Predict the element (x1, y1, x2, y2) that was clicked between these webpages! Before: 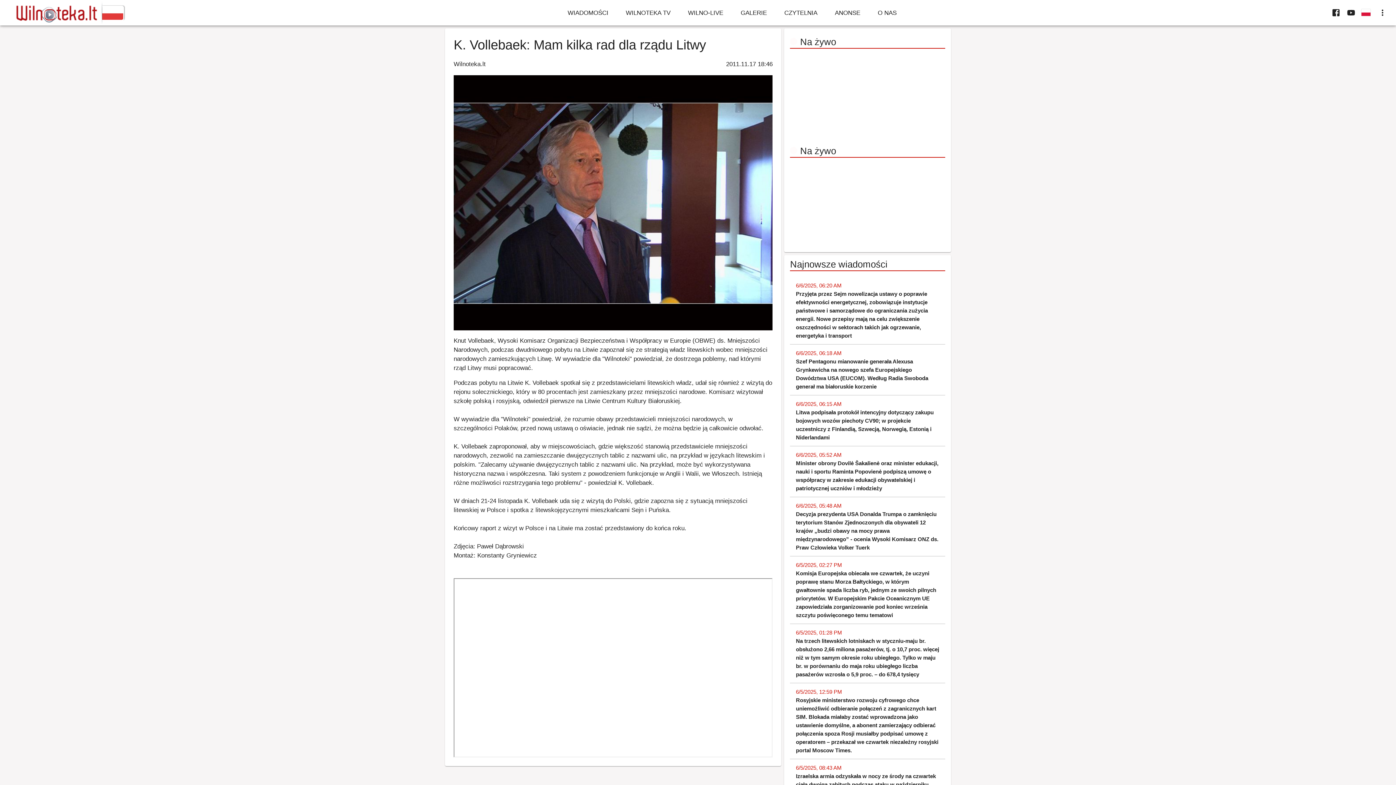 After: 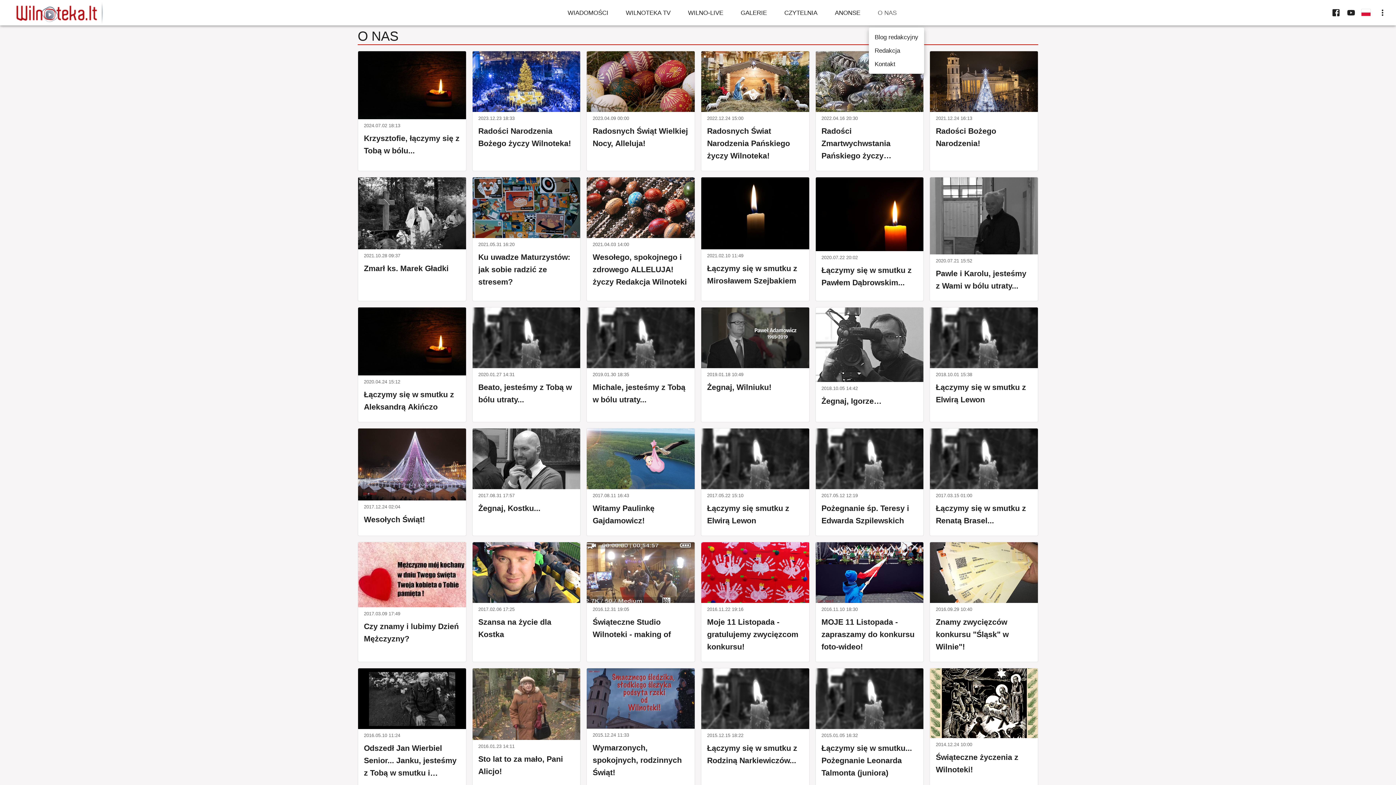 Action: bbox: (869, -2, 905, 27) label: O NAS